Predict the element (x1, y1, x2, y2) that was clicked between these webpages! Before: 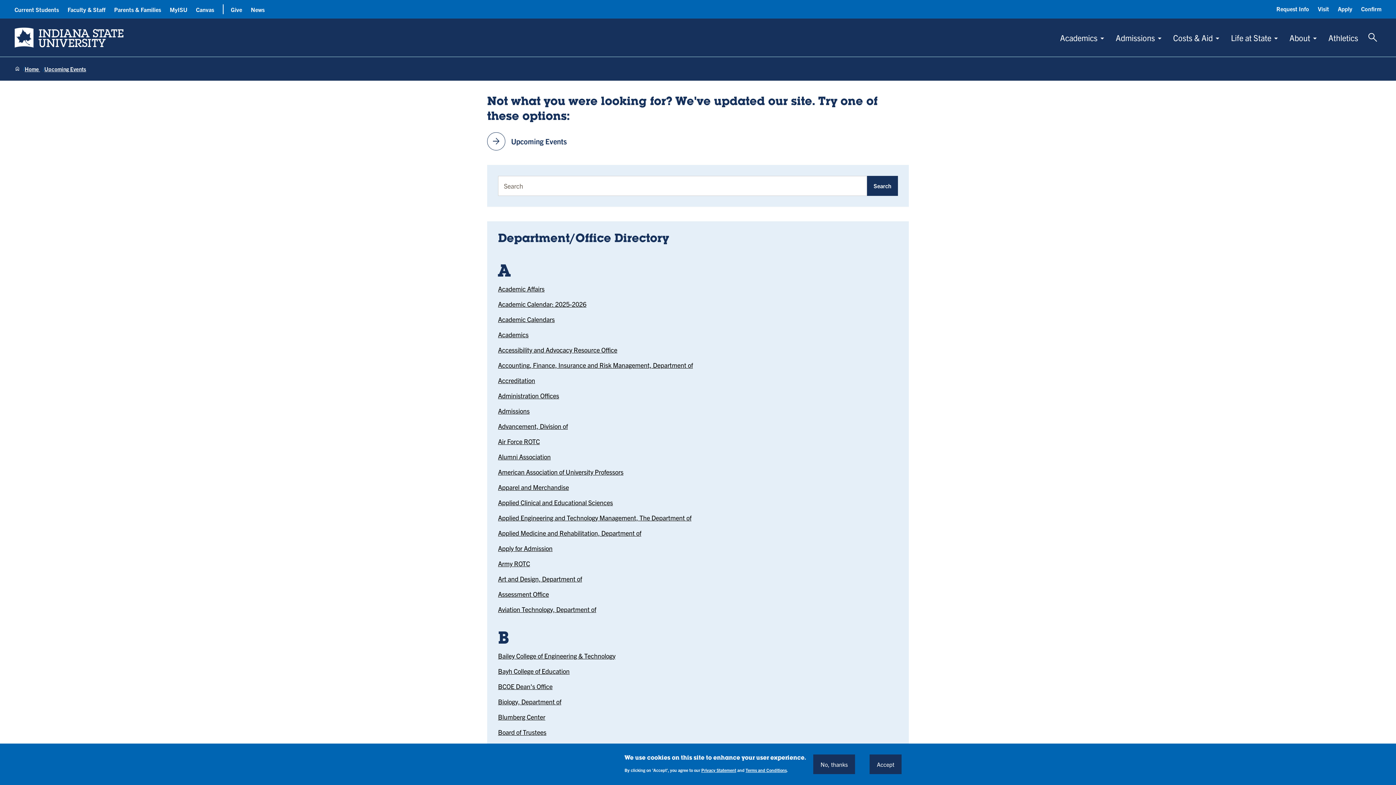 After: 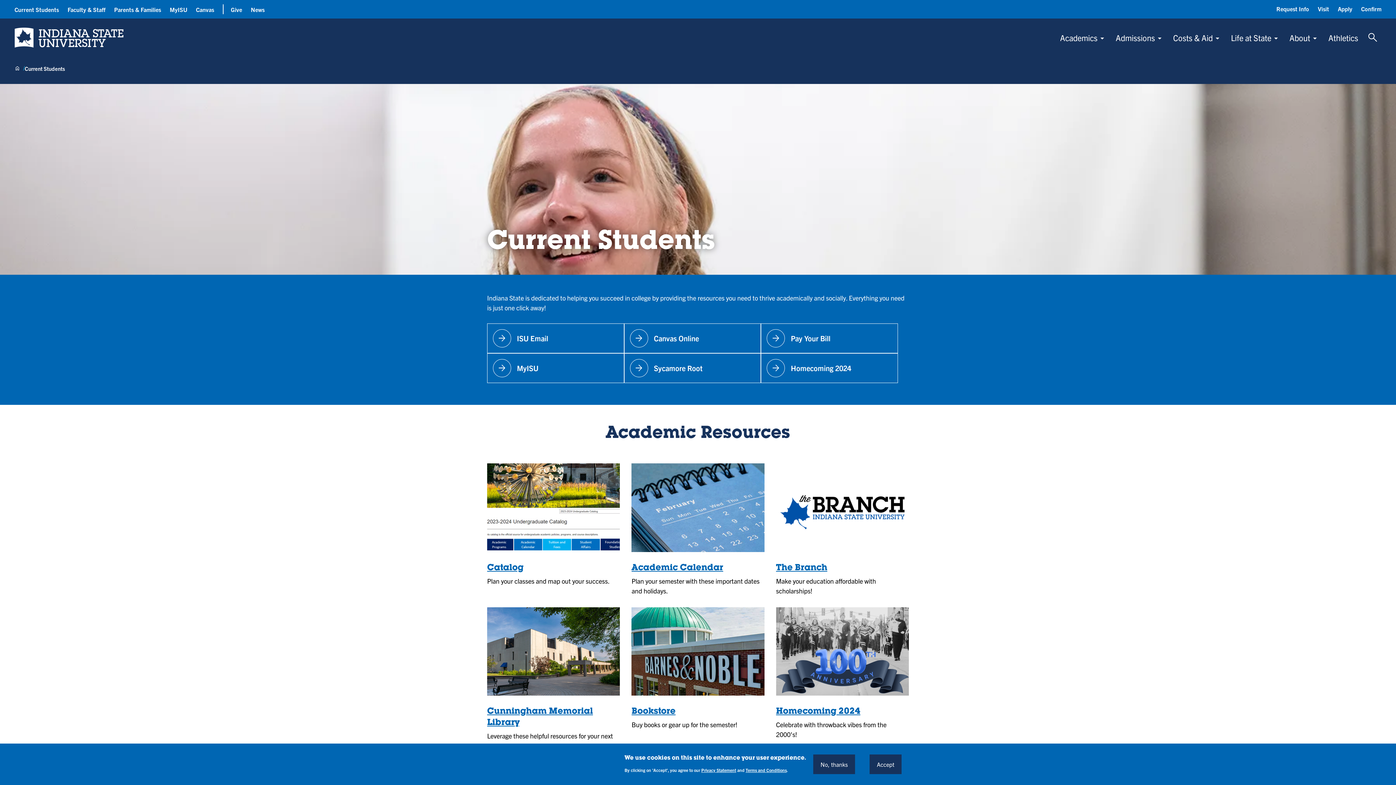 Action: label: Current Students bbox: (14, 5, 58, 13)